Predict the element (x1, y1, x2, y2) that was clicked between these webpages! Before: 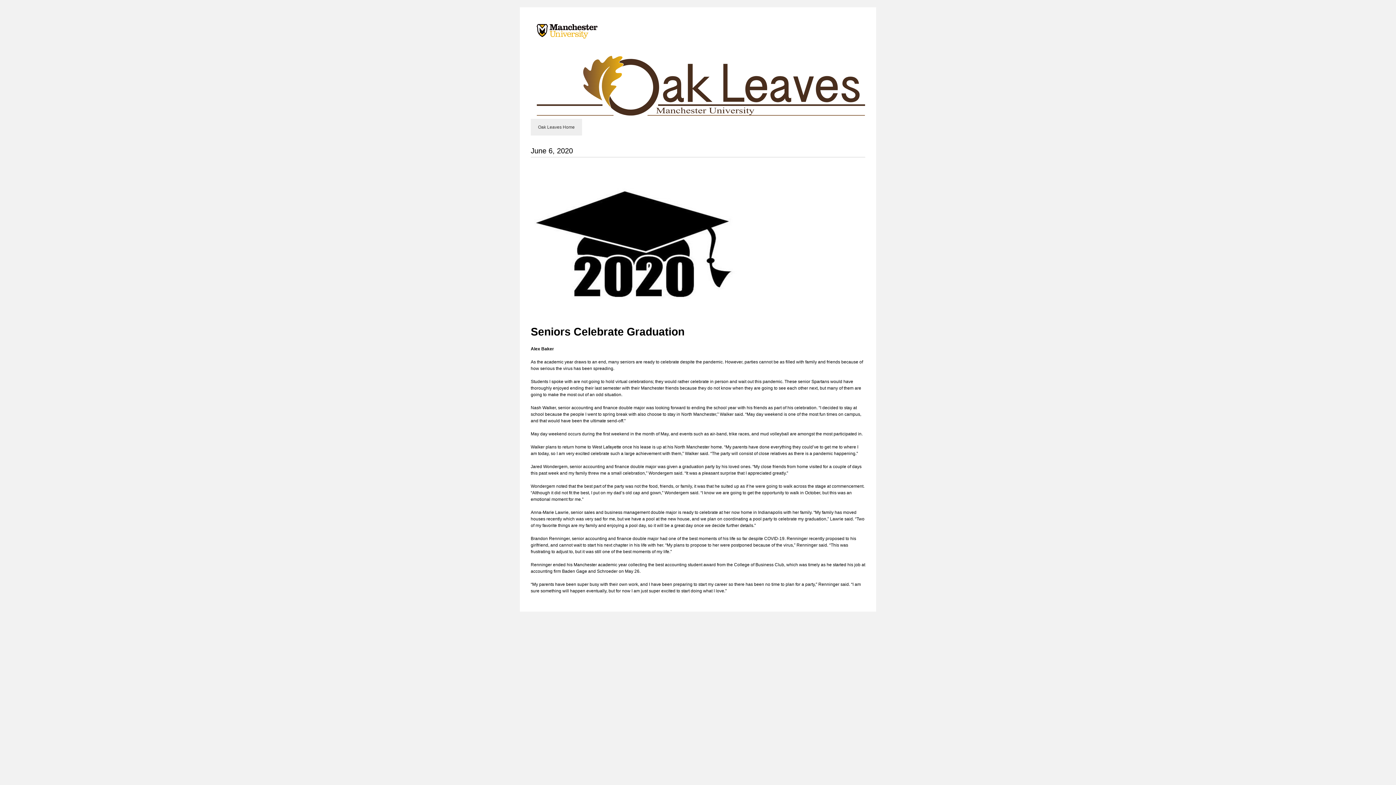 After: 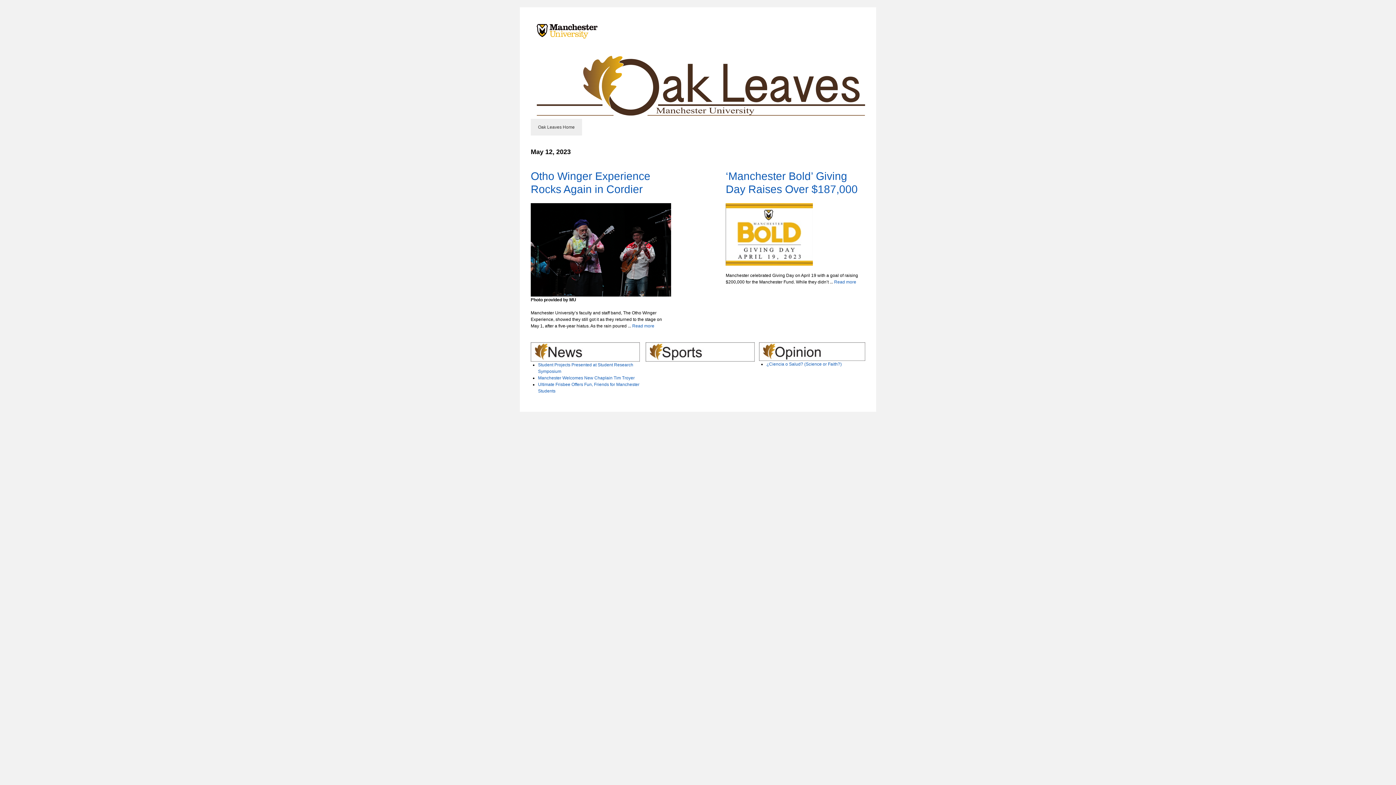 Action: label: Oak Leaves Home bbox: (530, 118, 582, 135)